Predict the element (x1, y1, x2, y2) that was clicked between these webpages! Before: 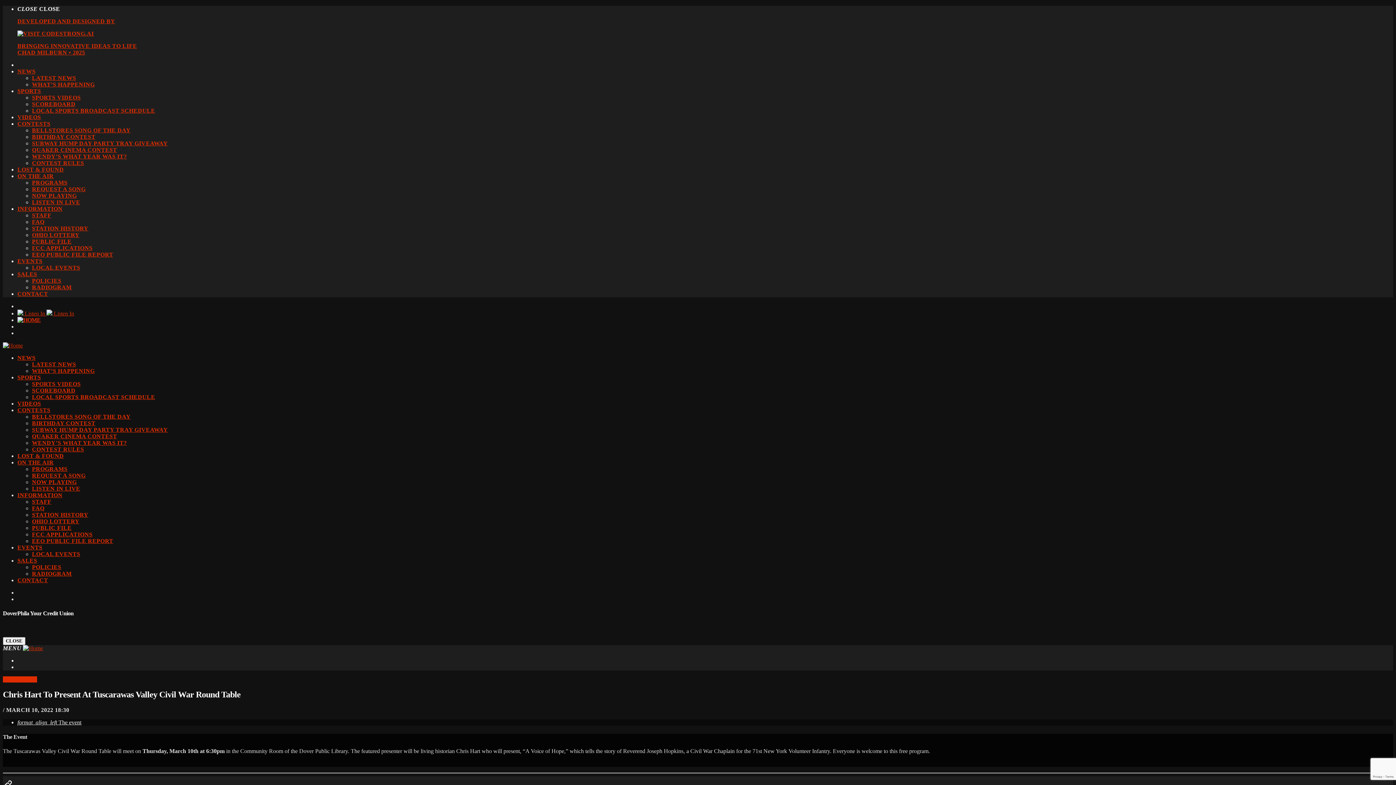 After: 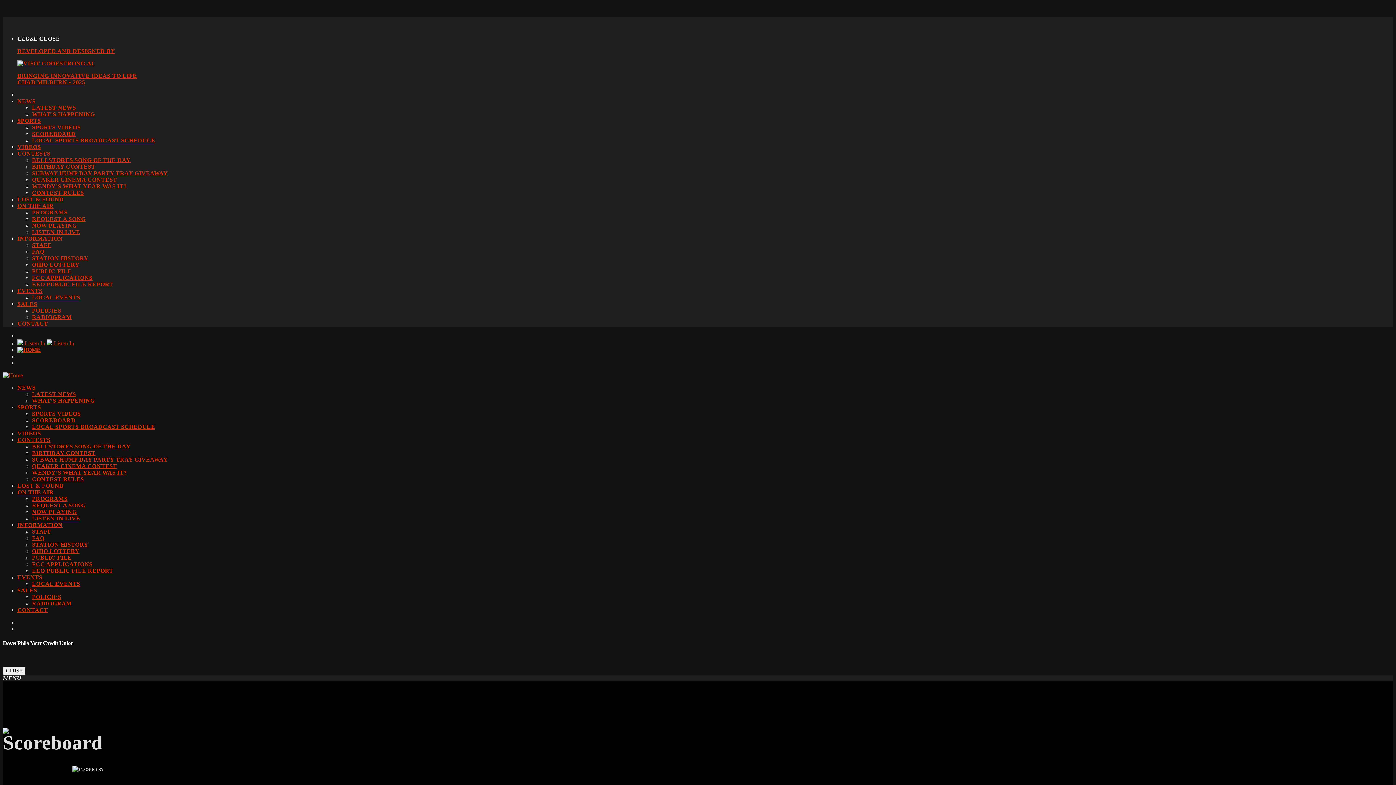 Action: bbox: (32, 101, 75, 107) label: SCOREBOARD